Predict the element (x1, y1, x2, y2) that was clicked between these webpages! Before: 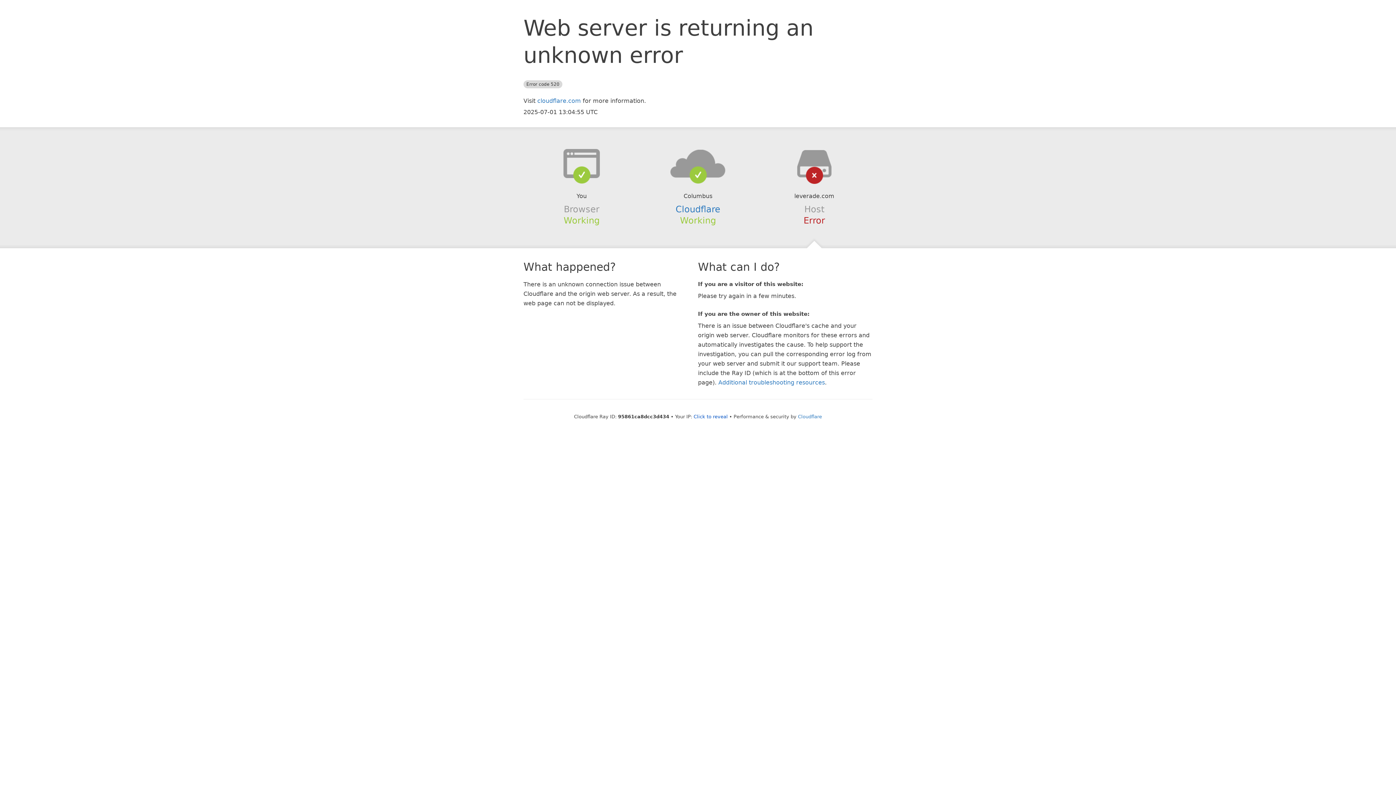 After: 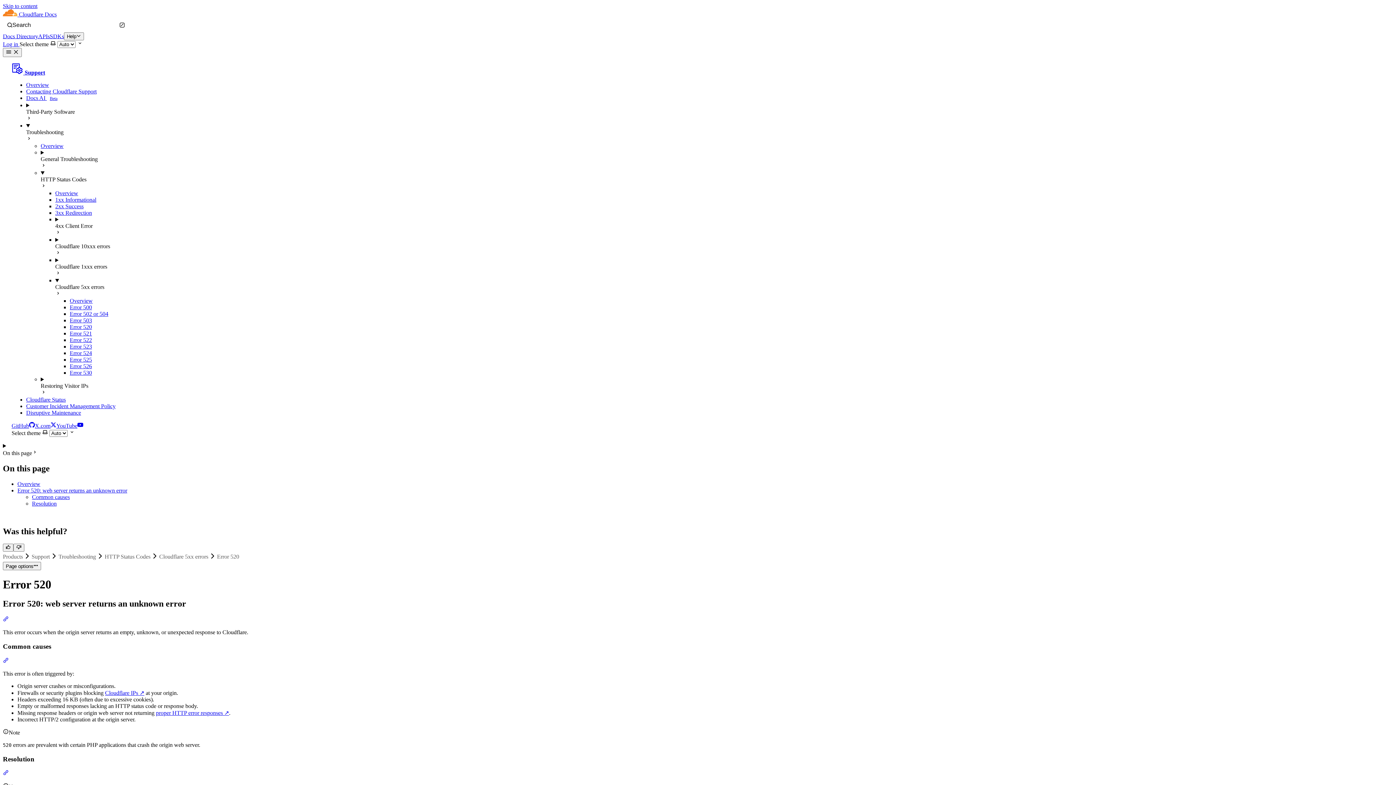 Action: bbox: (718, 379, 825, 386) label: Additional troubleshooting resources